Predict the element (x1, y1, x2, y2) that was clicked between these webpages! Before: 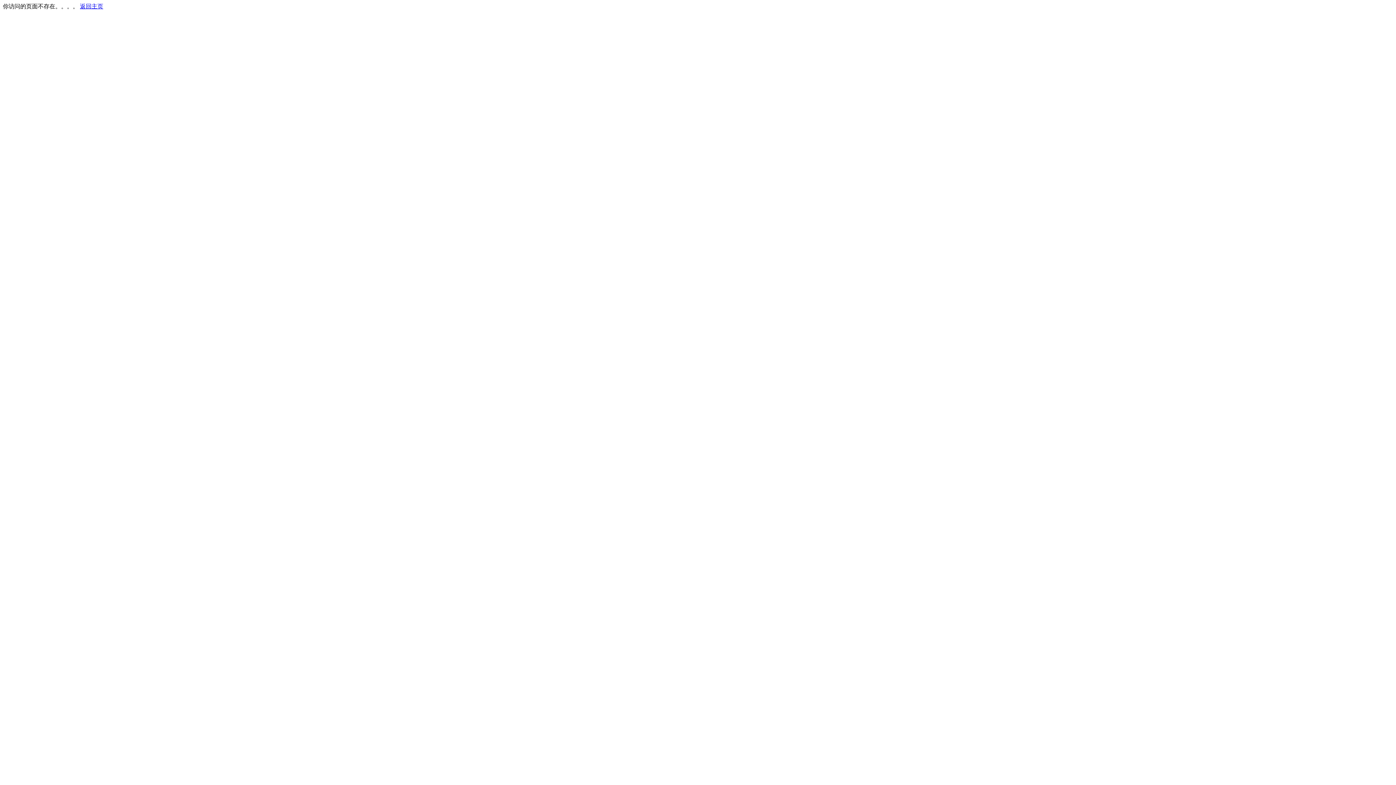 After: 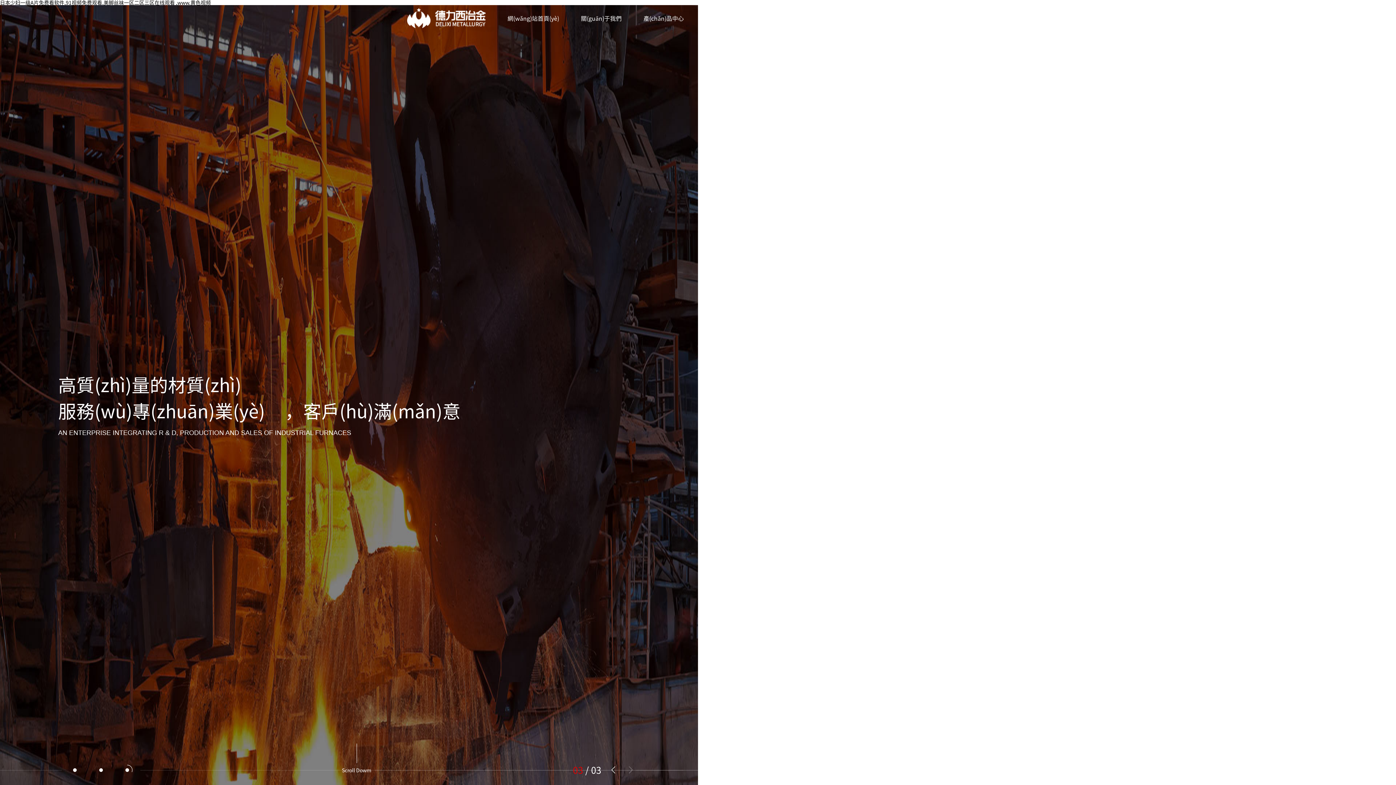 Action: bbox: (80, 3, 103, 9) label: 返回主页